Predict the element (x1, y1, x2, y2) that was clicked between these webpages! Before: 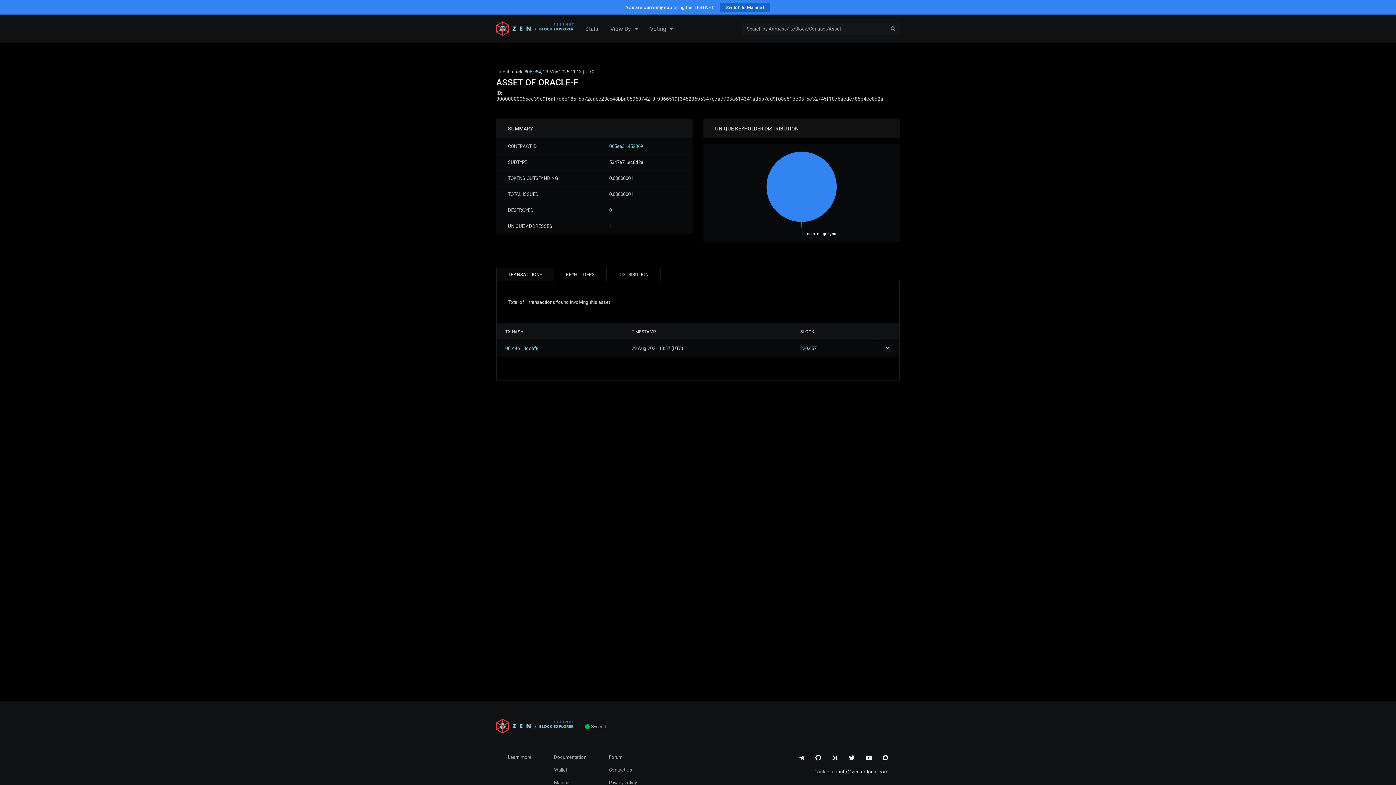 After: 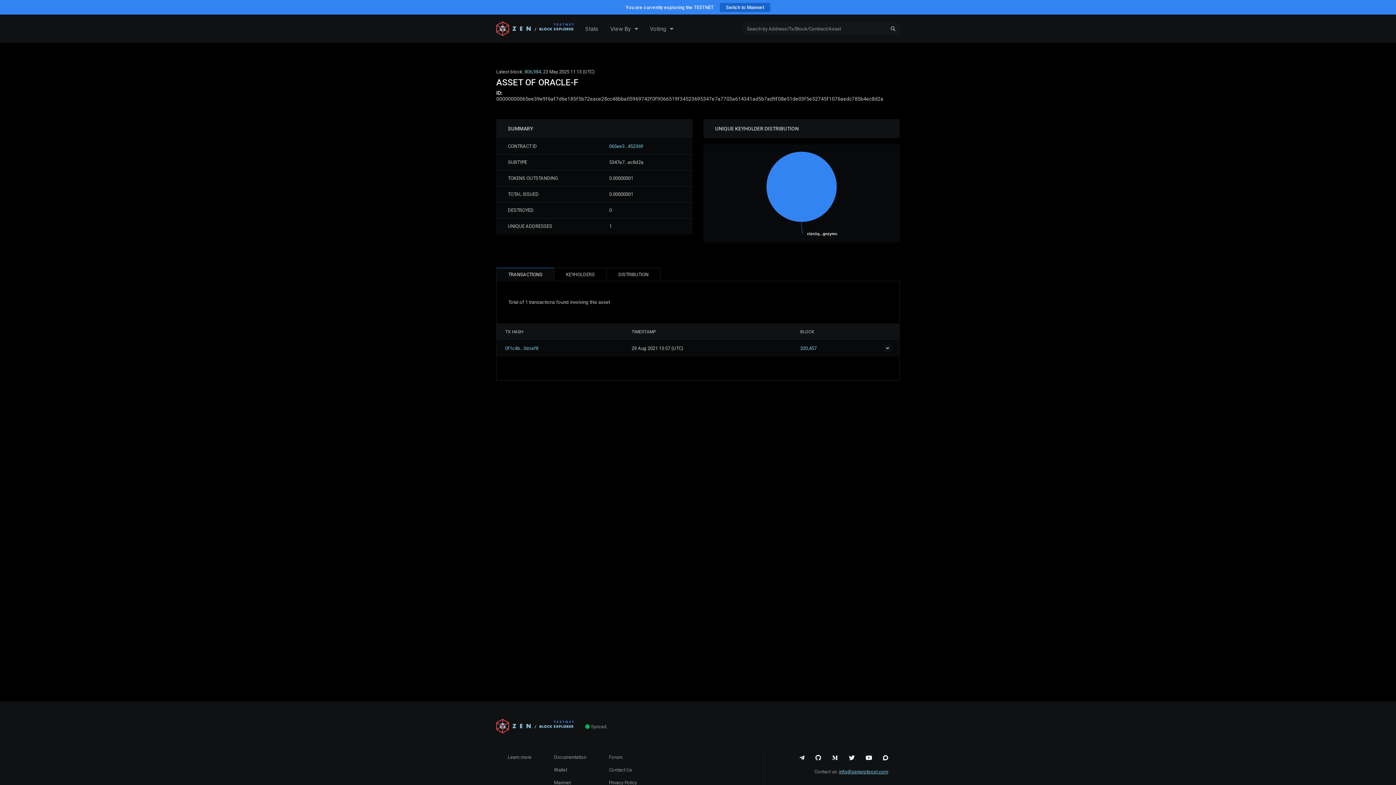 Action: bbox: (839, 768, 888, 775) label: info@zenprotocol.com